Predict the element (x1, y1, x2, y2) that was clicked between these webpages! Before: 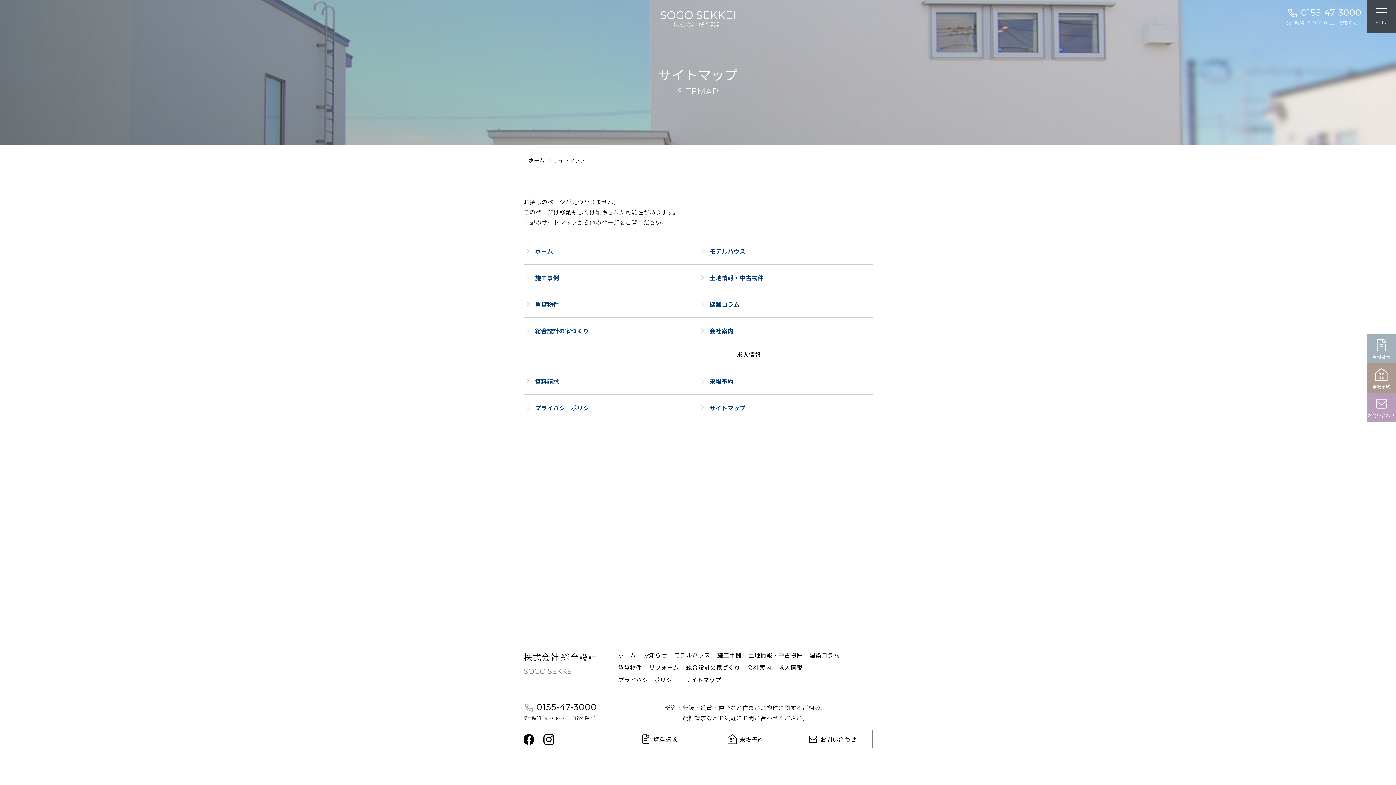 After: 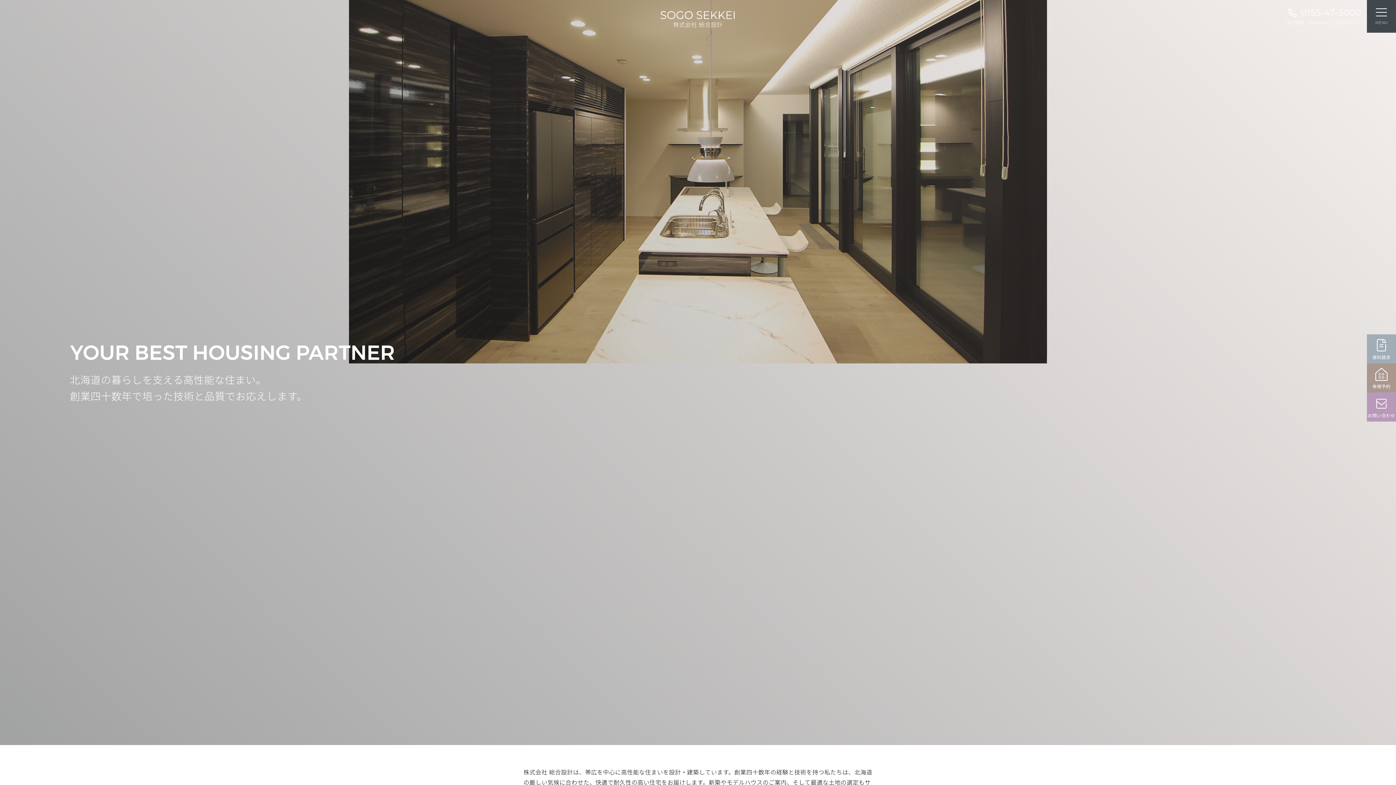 Action: label: ホーム bbox: (523, 238, 715, 264)